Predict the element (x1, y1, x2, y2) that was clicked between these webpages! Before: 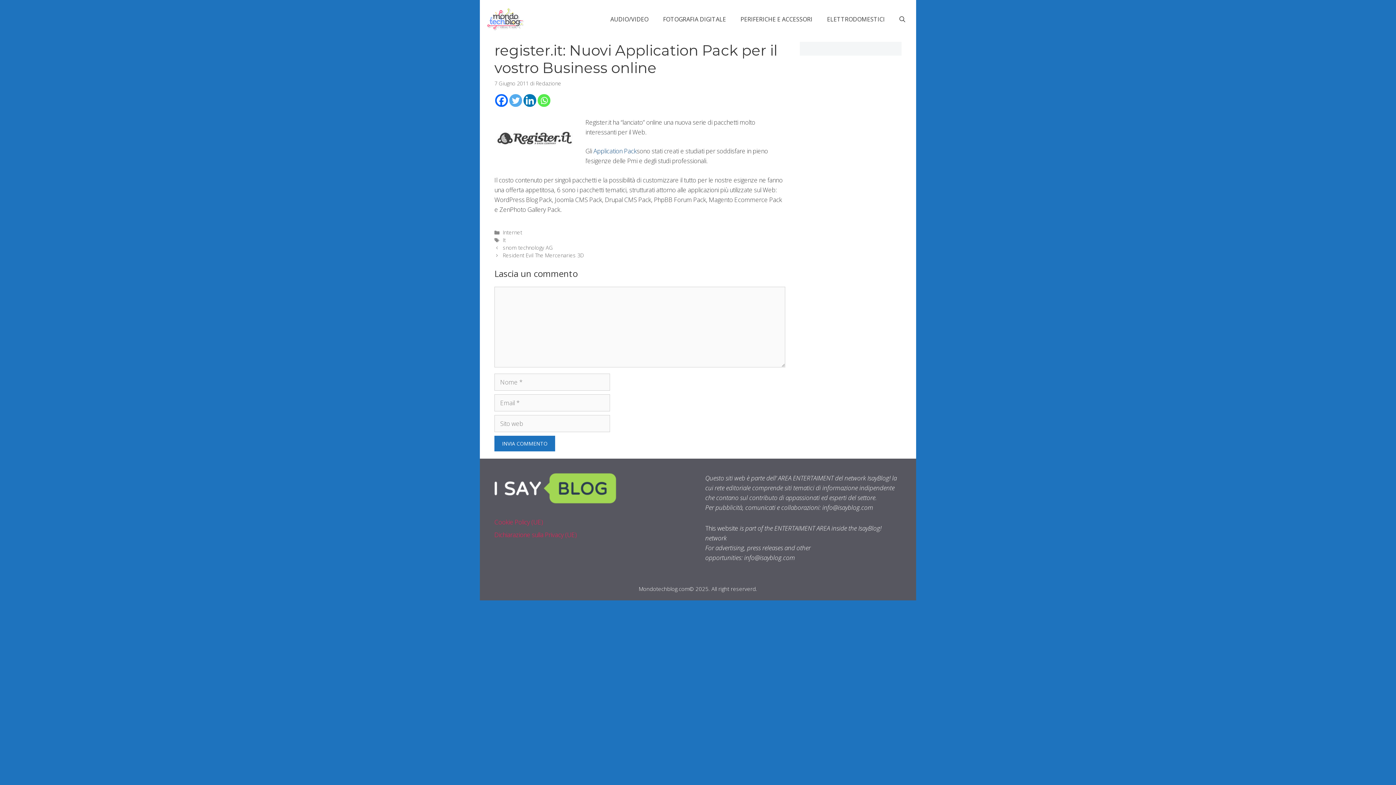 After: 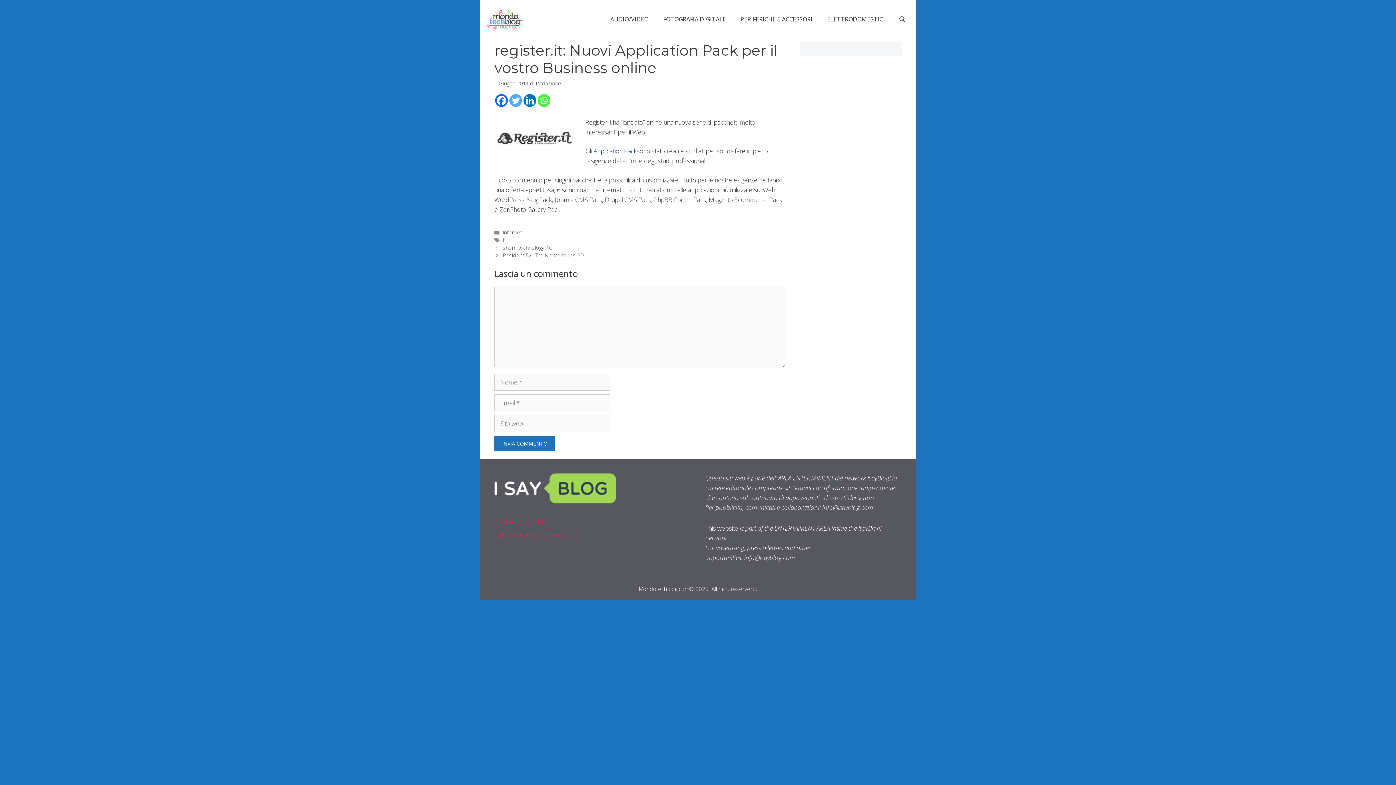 Action: bbox: (495, 94, 508, 106) label: Facebook